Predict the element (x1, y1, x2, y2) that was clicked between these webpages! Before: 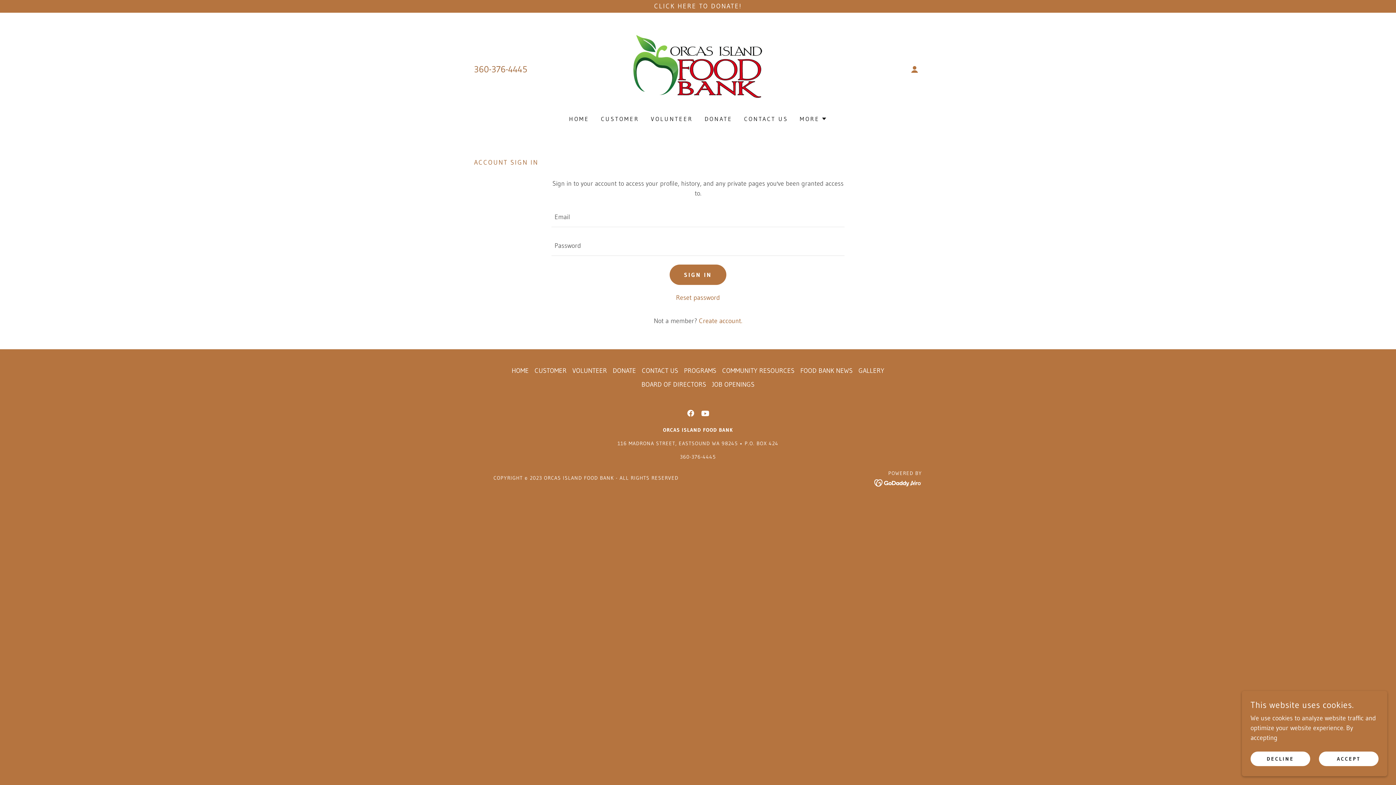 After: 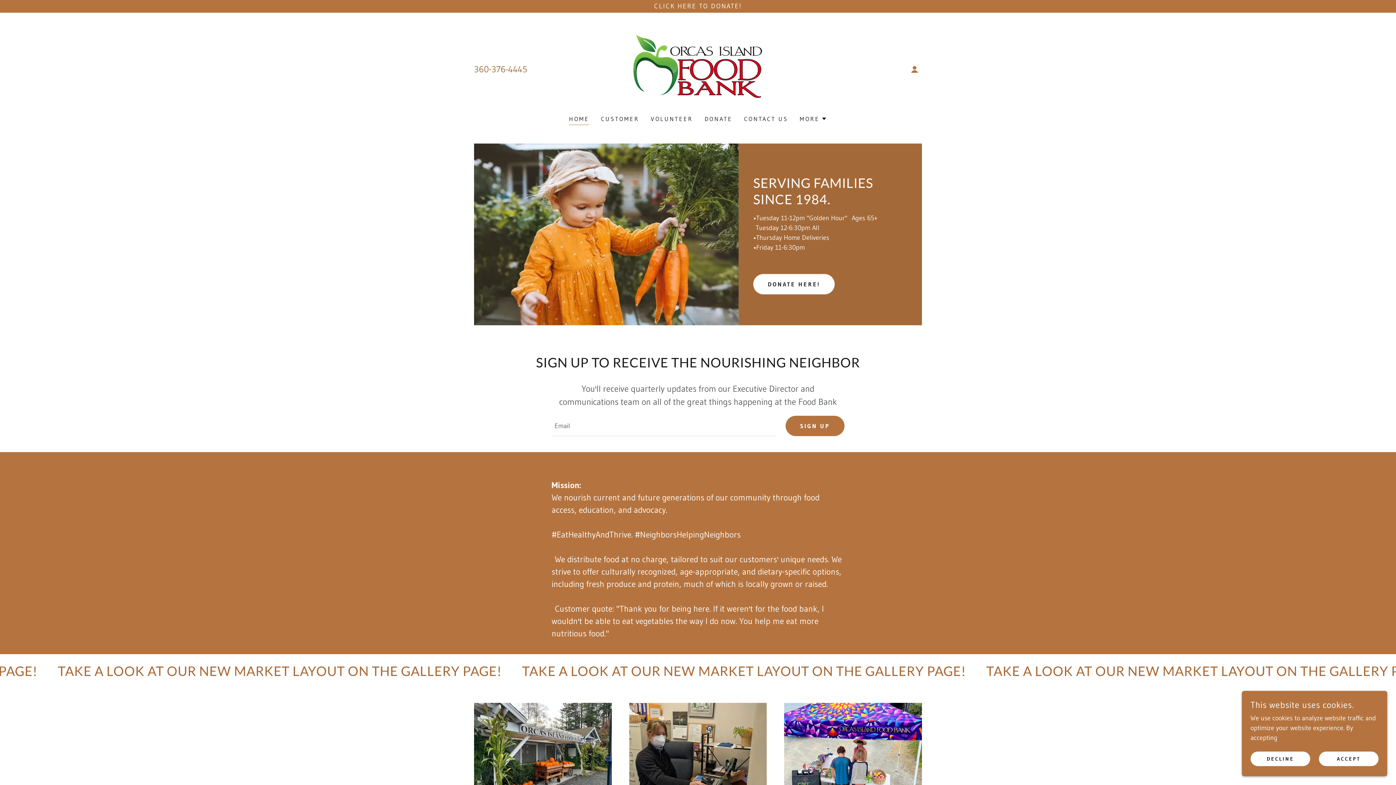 Action: bbox: (632, 64, 763, 72)